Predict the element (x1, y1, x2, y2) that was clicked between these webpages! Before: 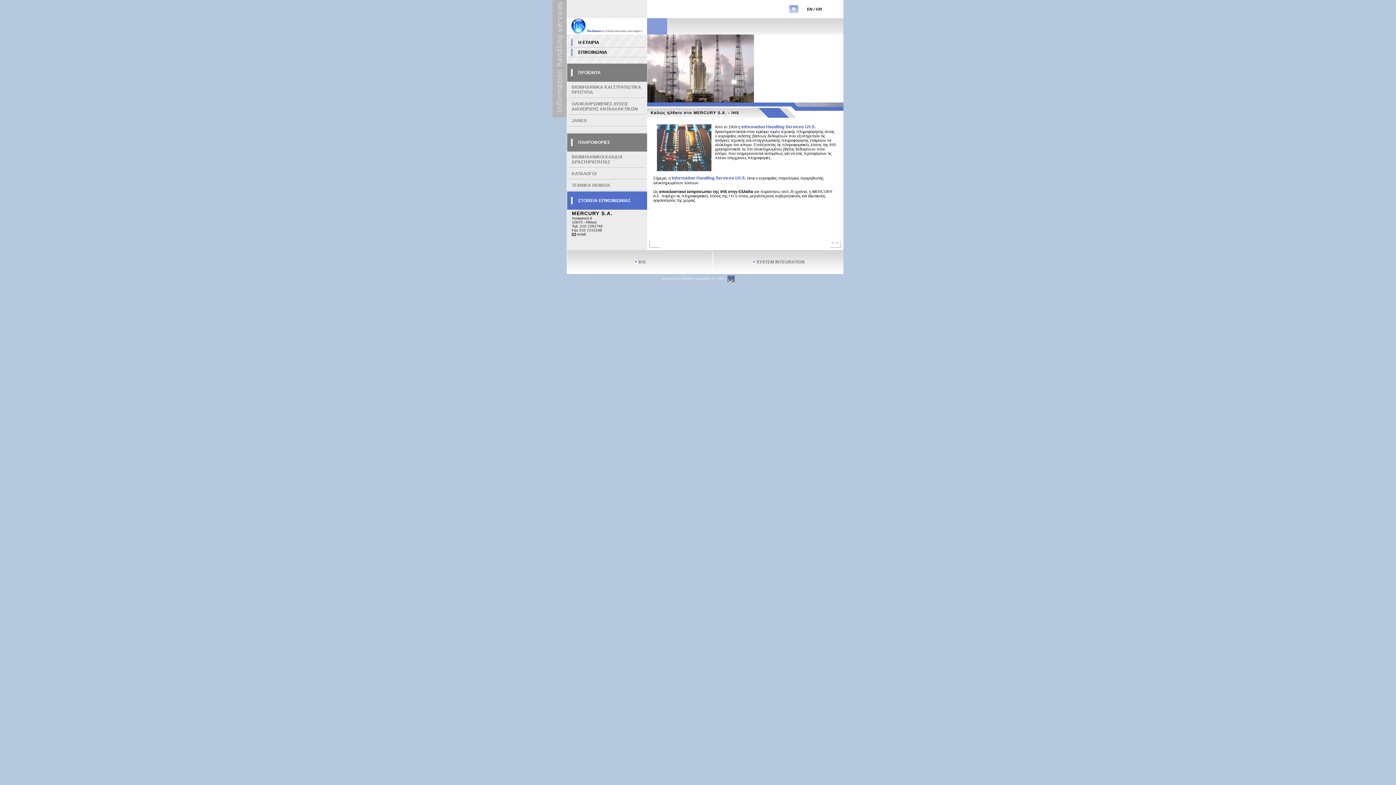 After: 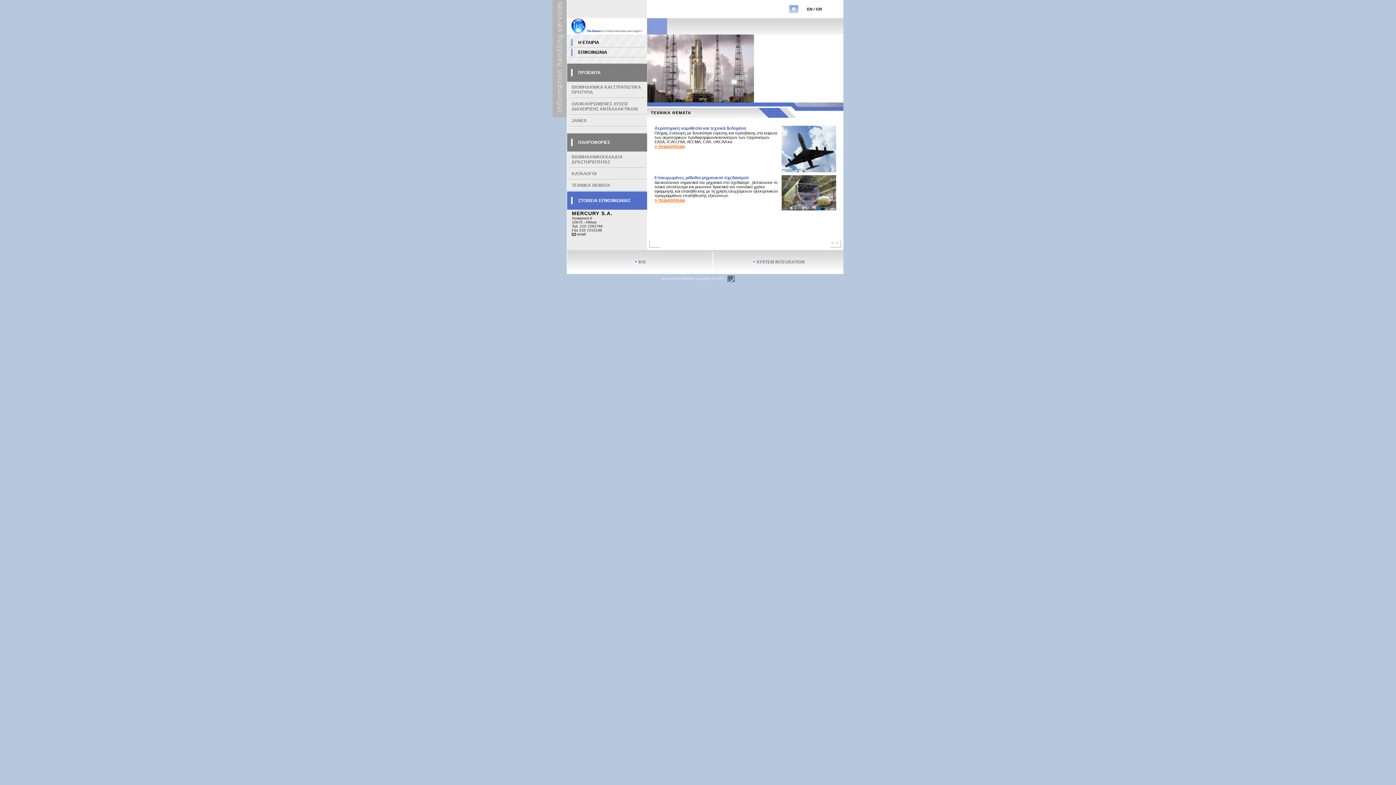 Action: bbox: (571, 182, 610, 188) label: ΤΕΧΝΙΚΑ ΘΕΜΑΤΑ